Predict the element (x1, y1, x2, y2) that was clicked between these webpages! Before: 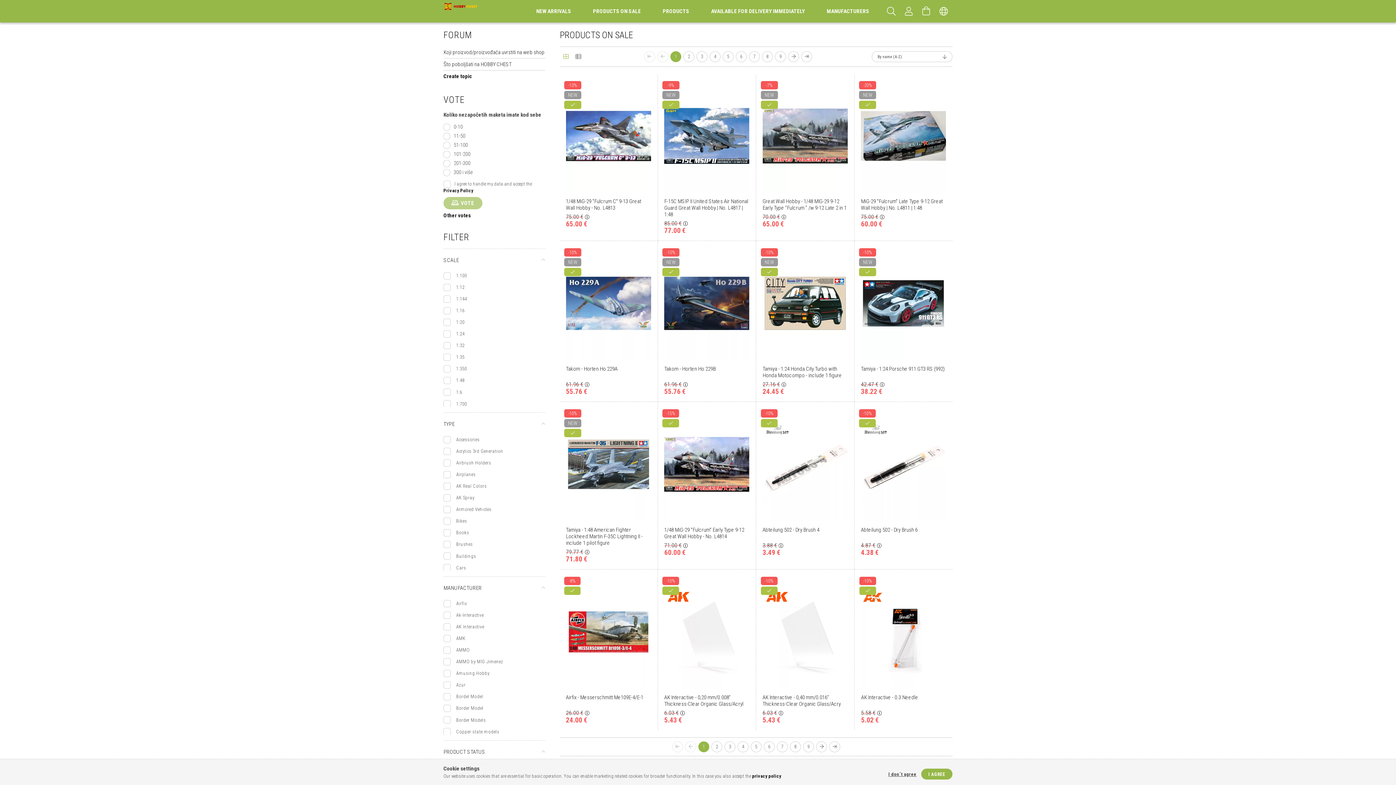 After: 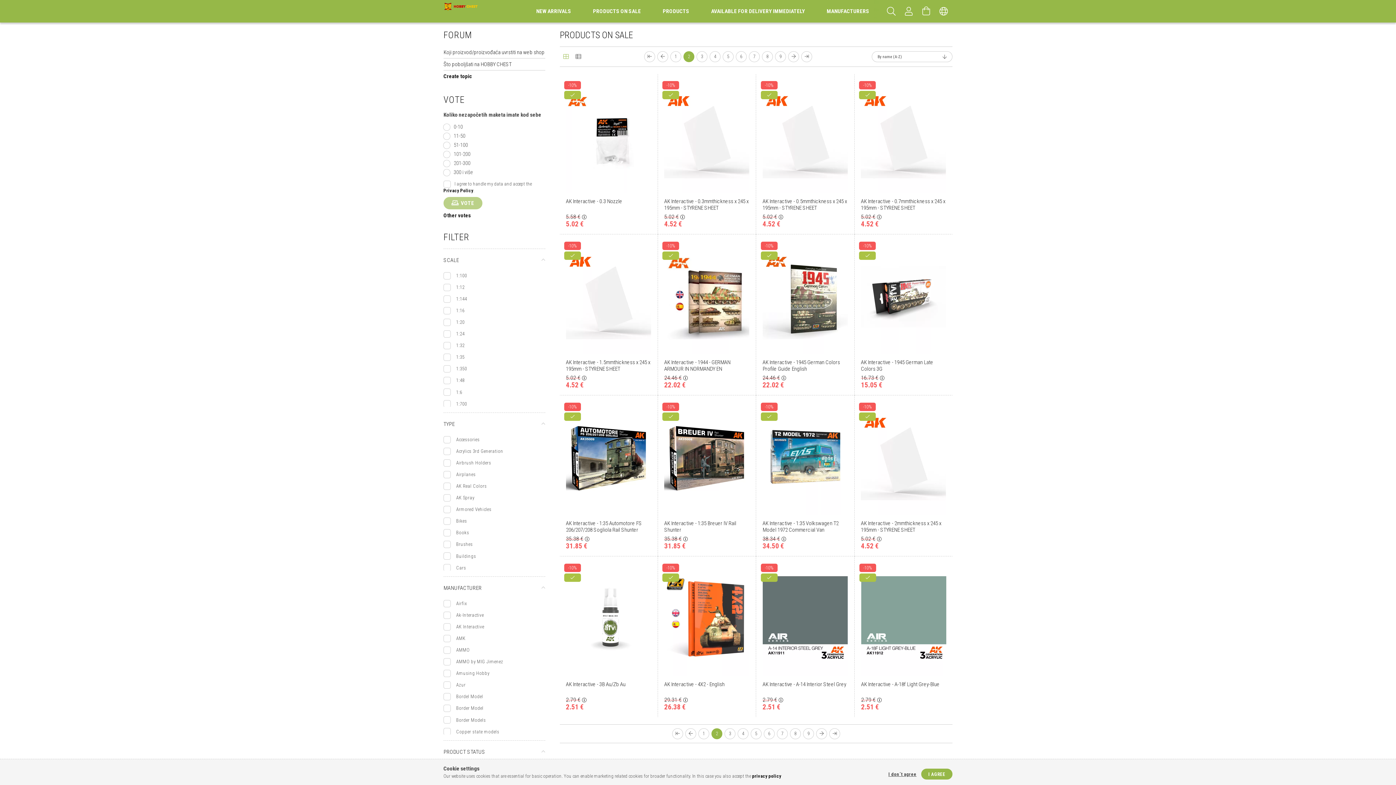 Action: bbox: (711, 741, 722, 752) label: 2